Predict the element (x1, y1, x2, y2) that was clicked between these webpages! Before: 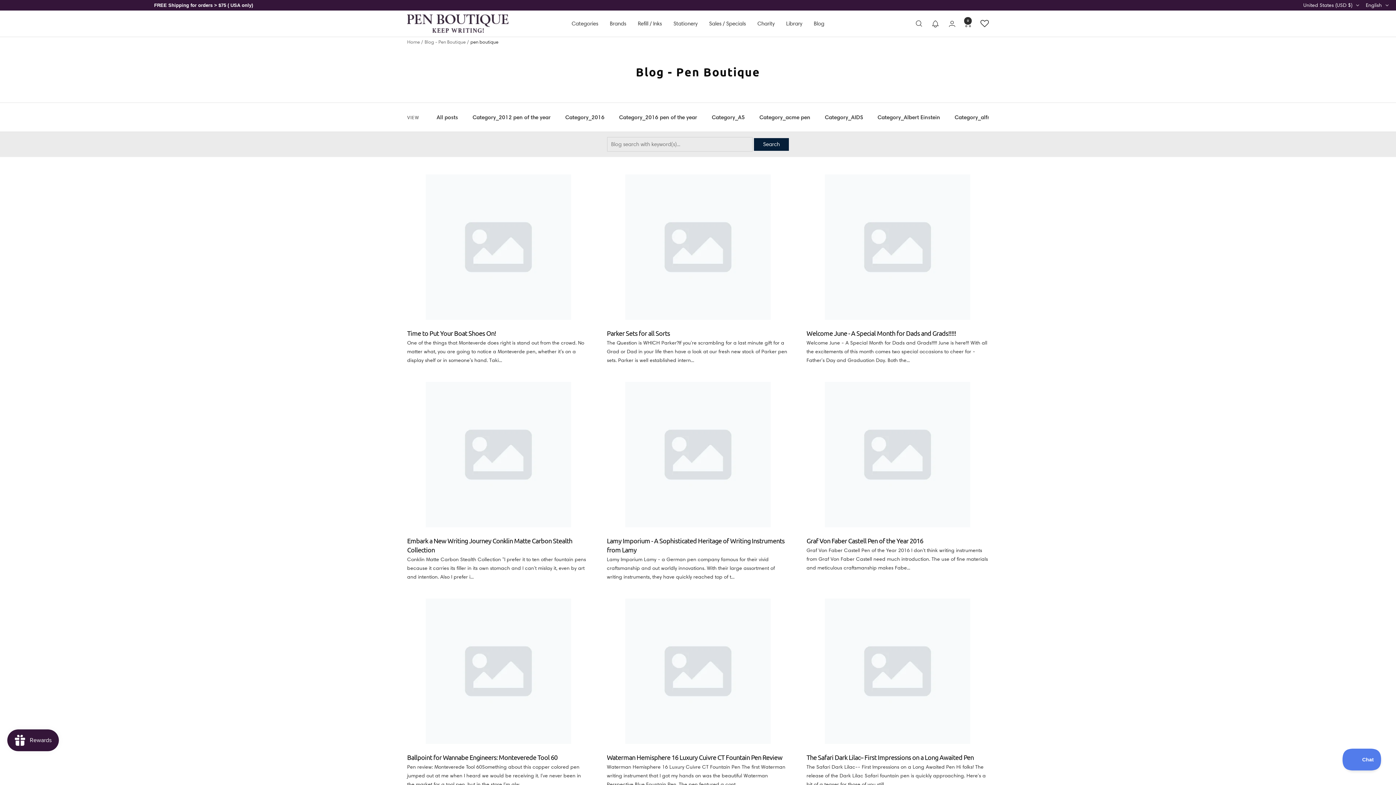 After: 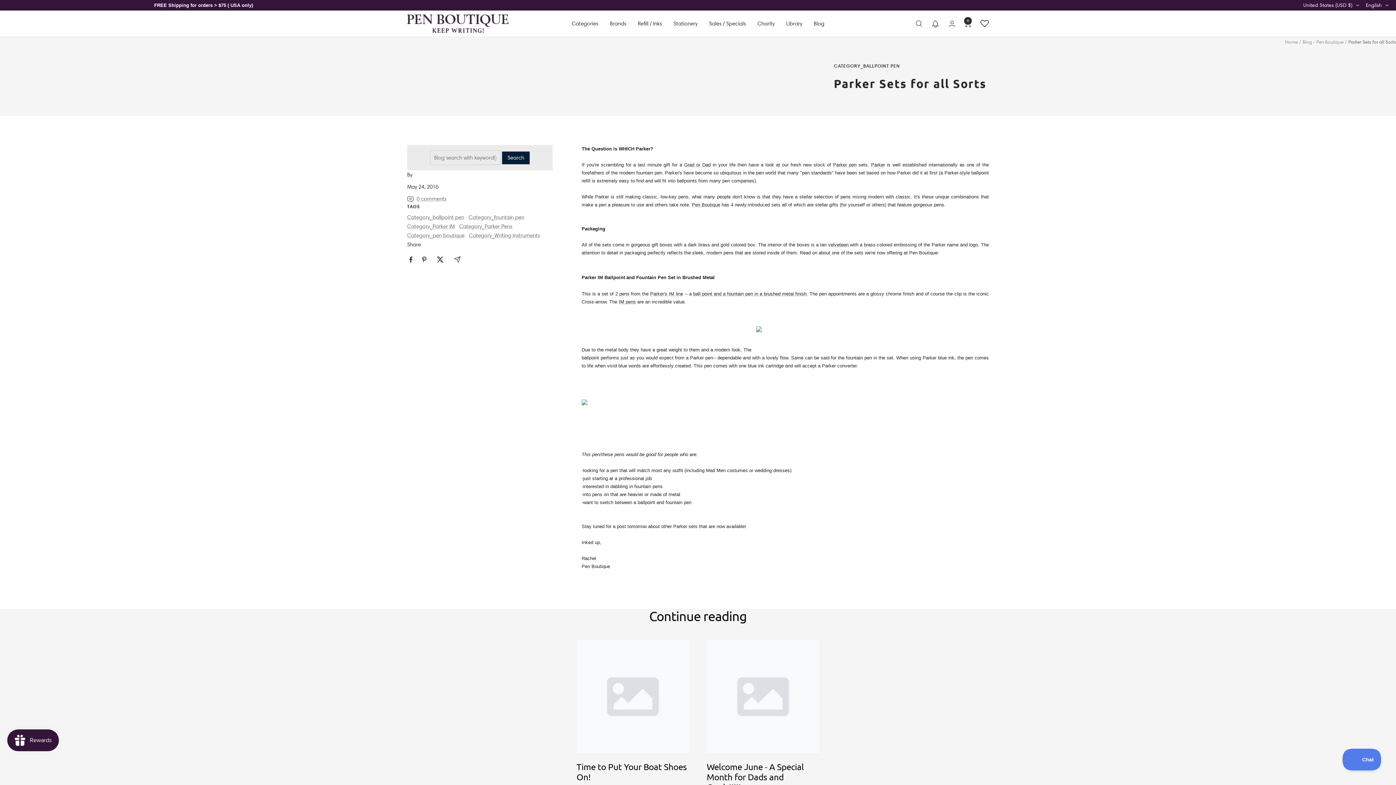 Action: bbox: (607, 174, 789, 320)